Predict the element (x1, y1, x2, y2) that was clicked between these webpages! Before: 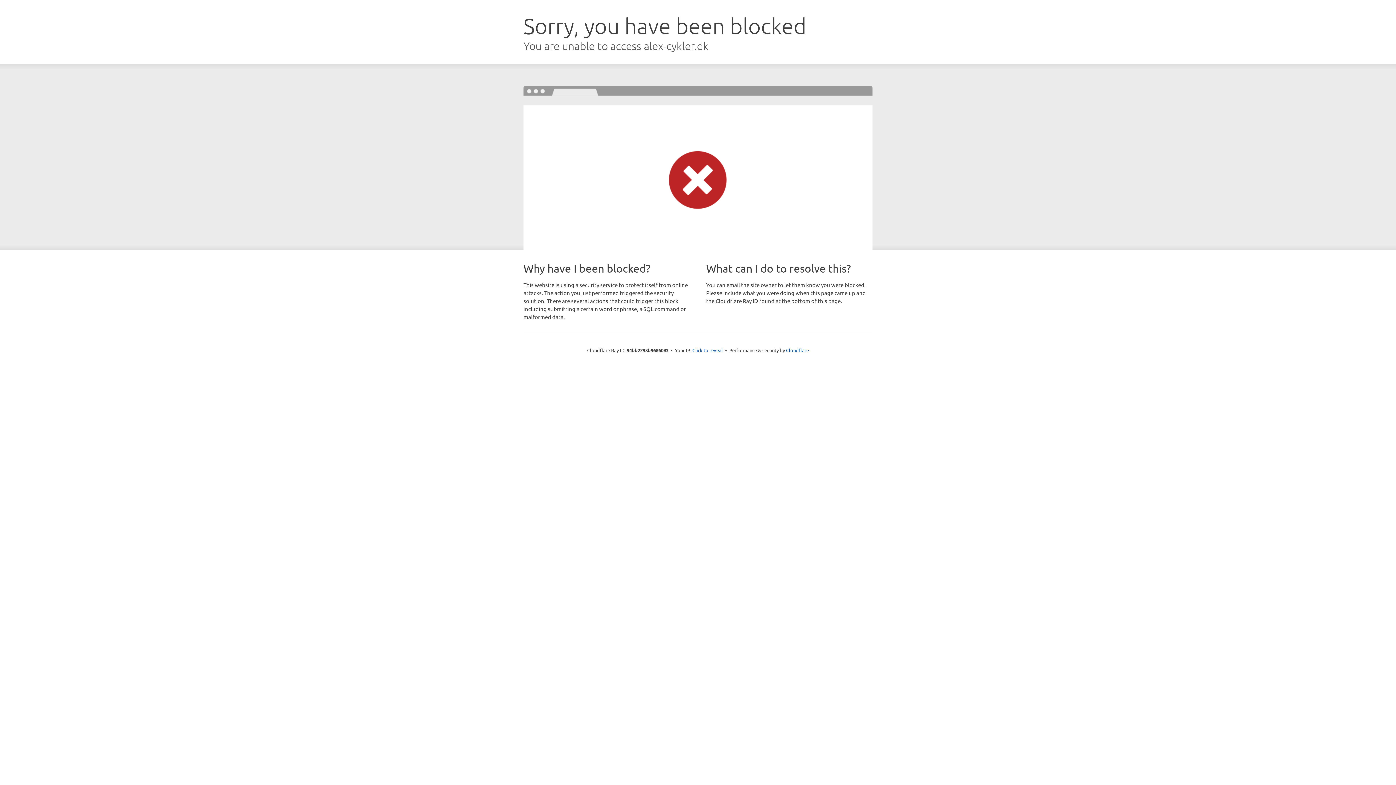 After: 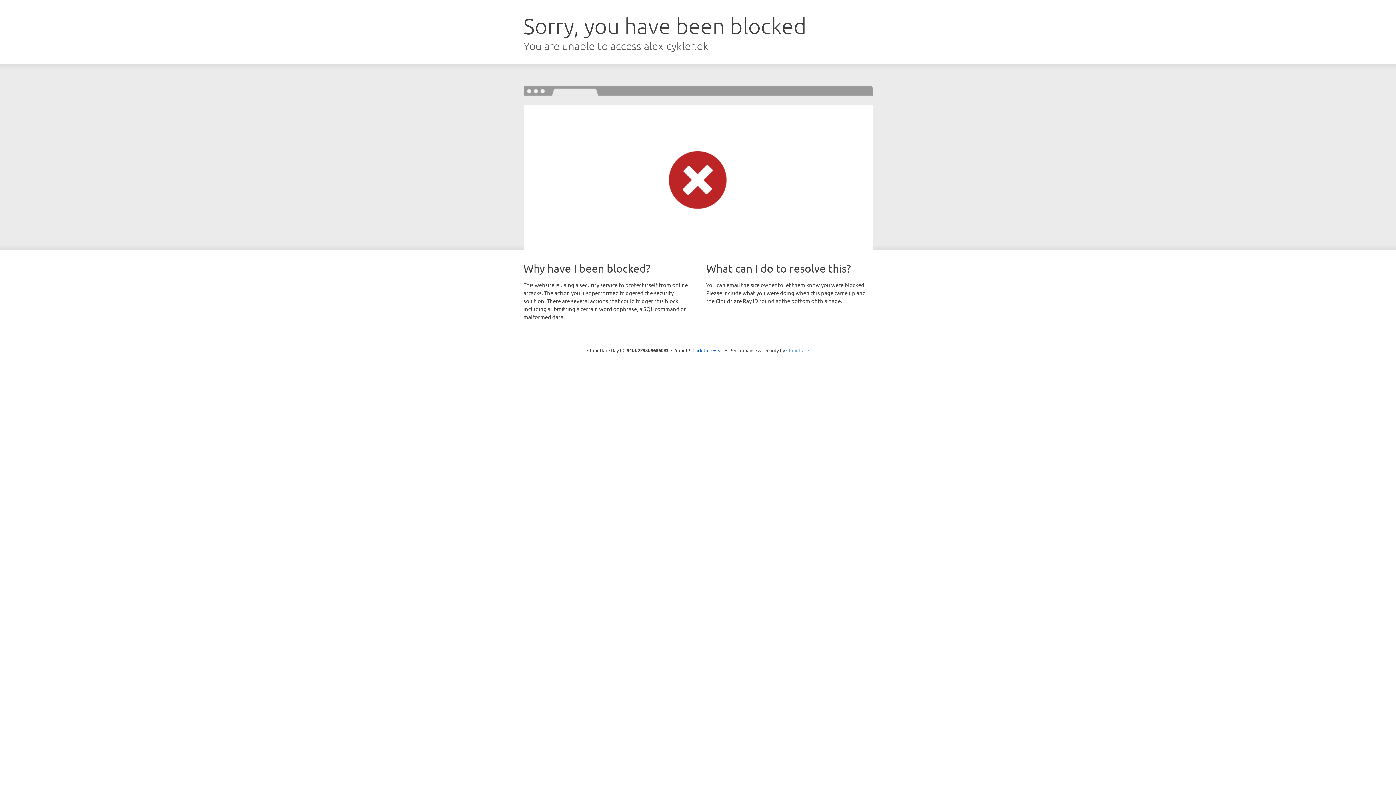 Action: label: Cloudflare bbox: (786, 347, 809, 353)